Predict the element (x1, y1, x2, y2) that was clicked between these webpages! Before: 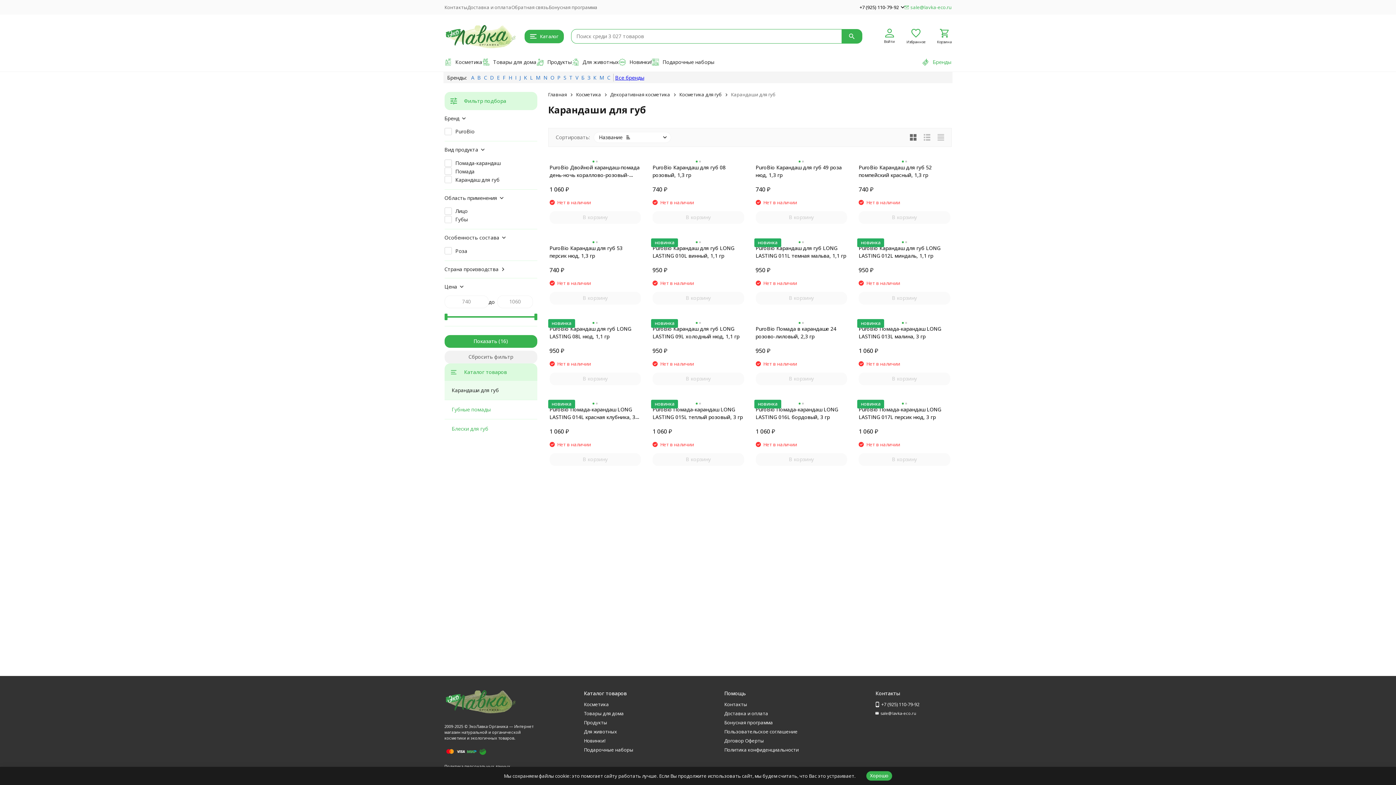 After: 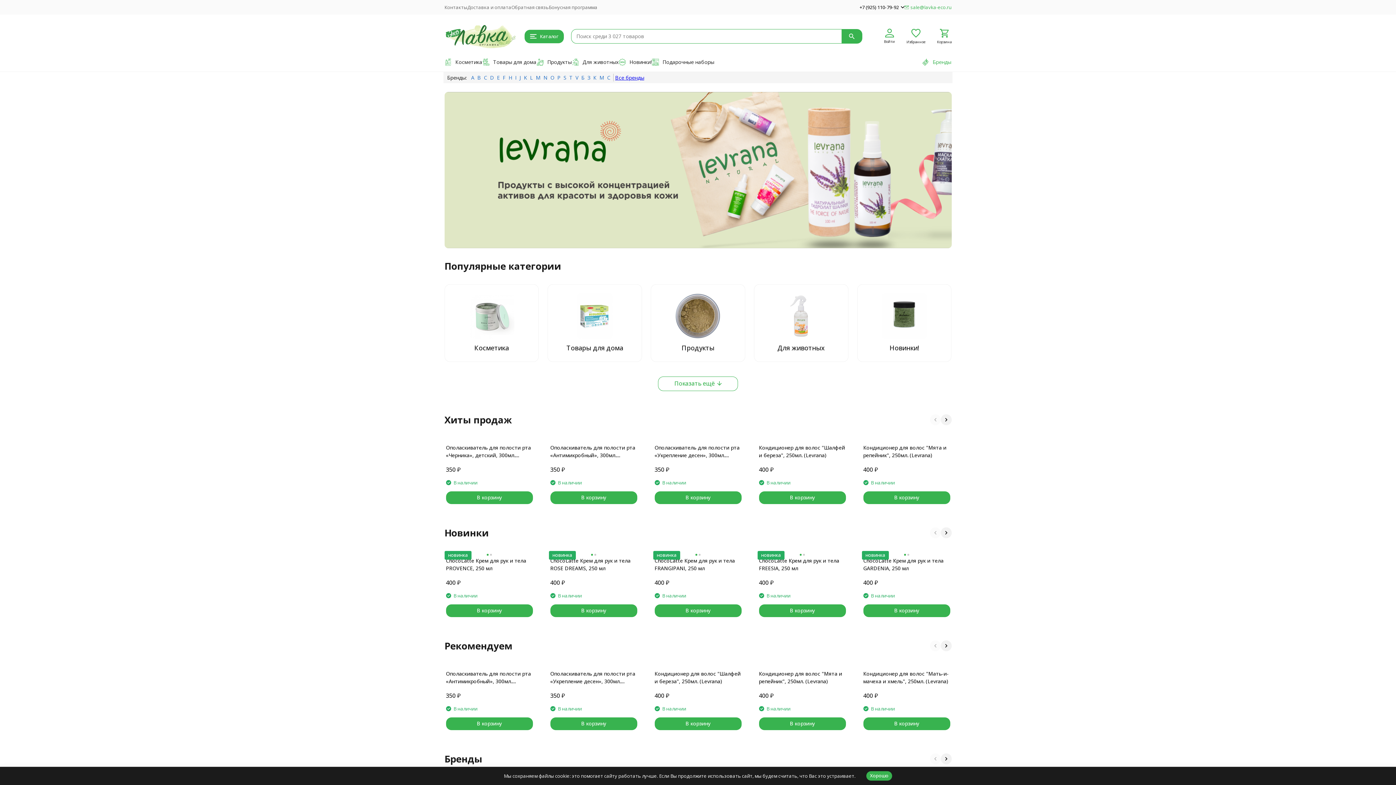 Action: bbox: (444, 21, 517, 51)